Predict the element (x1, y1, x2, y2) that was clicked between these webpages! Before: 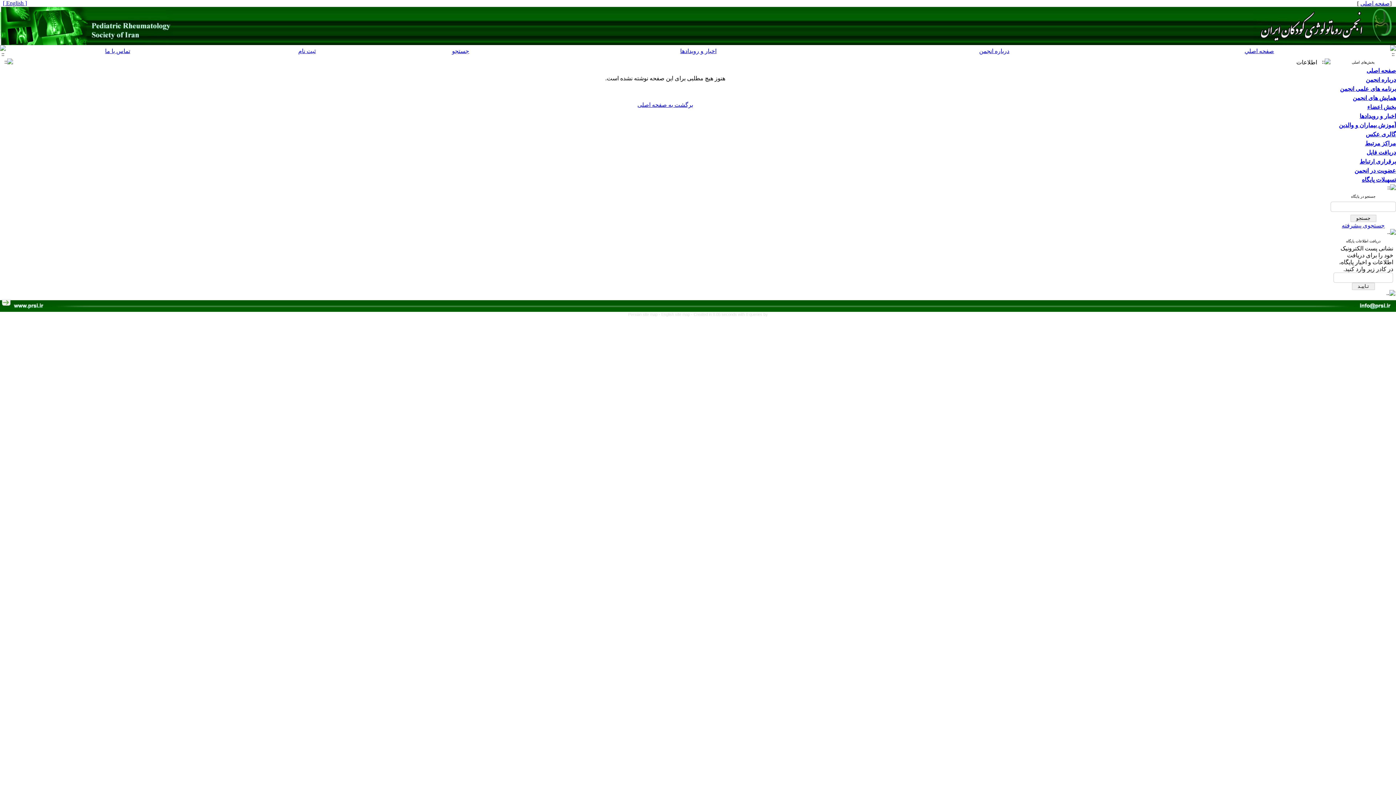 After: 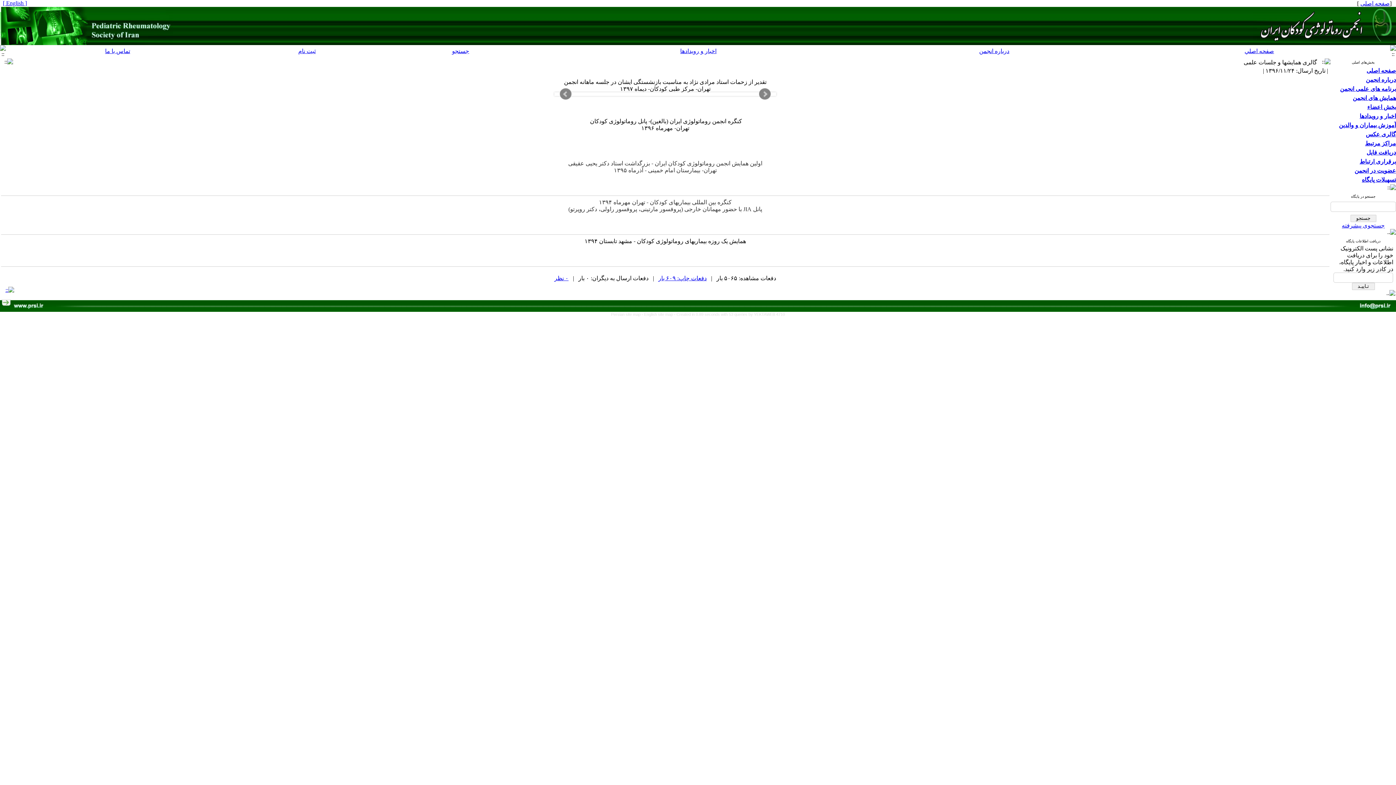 Action: label: گالری عکس bbox: (1366, 131, 1396, 137)